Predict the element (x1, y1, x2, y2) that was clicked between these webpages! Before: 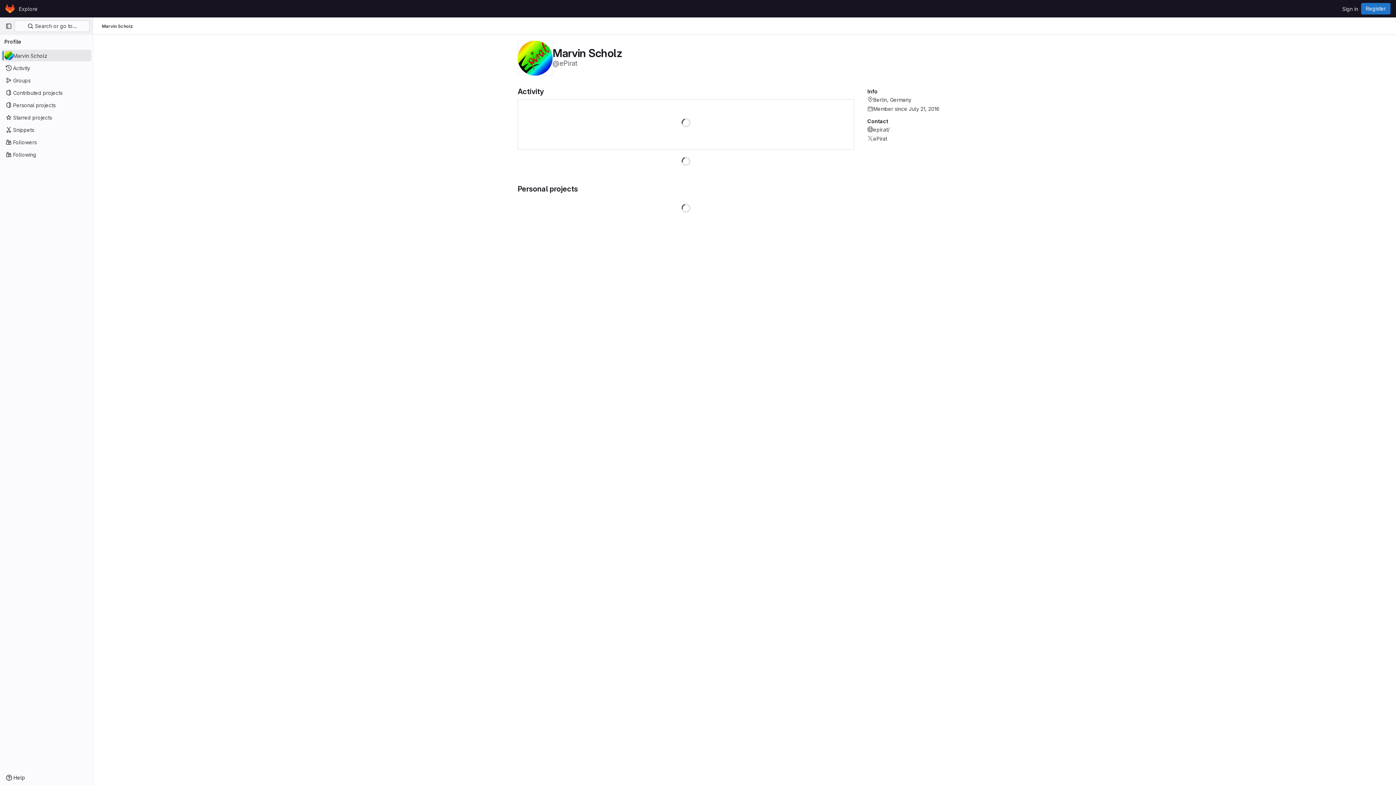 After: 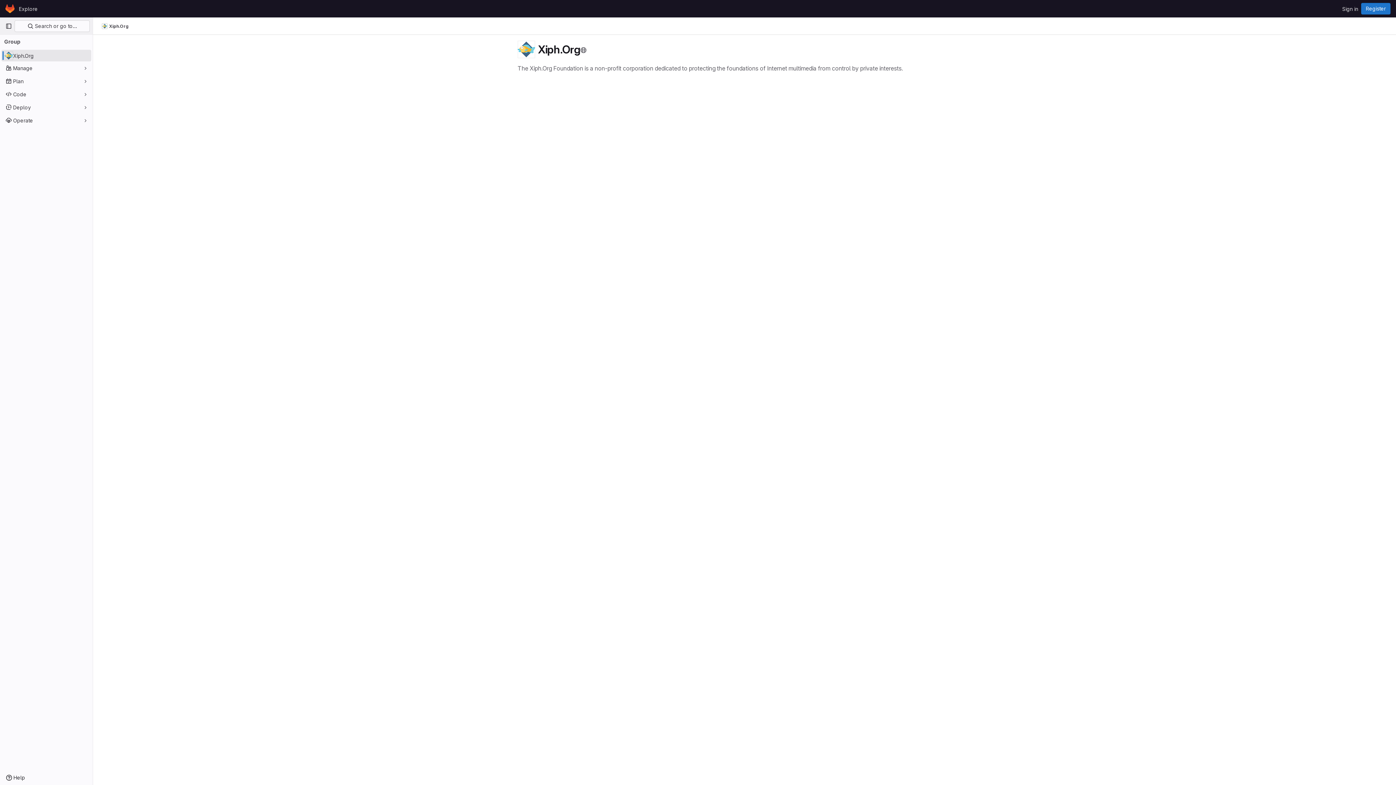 Action: label: Homepage bbox: (4, 2, 16, 14)